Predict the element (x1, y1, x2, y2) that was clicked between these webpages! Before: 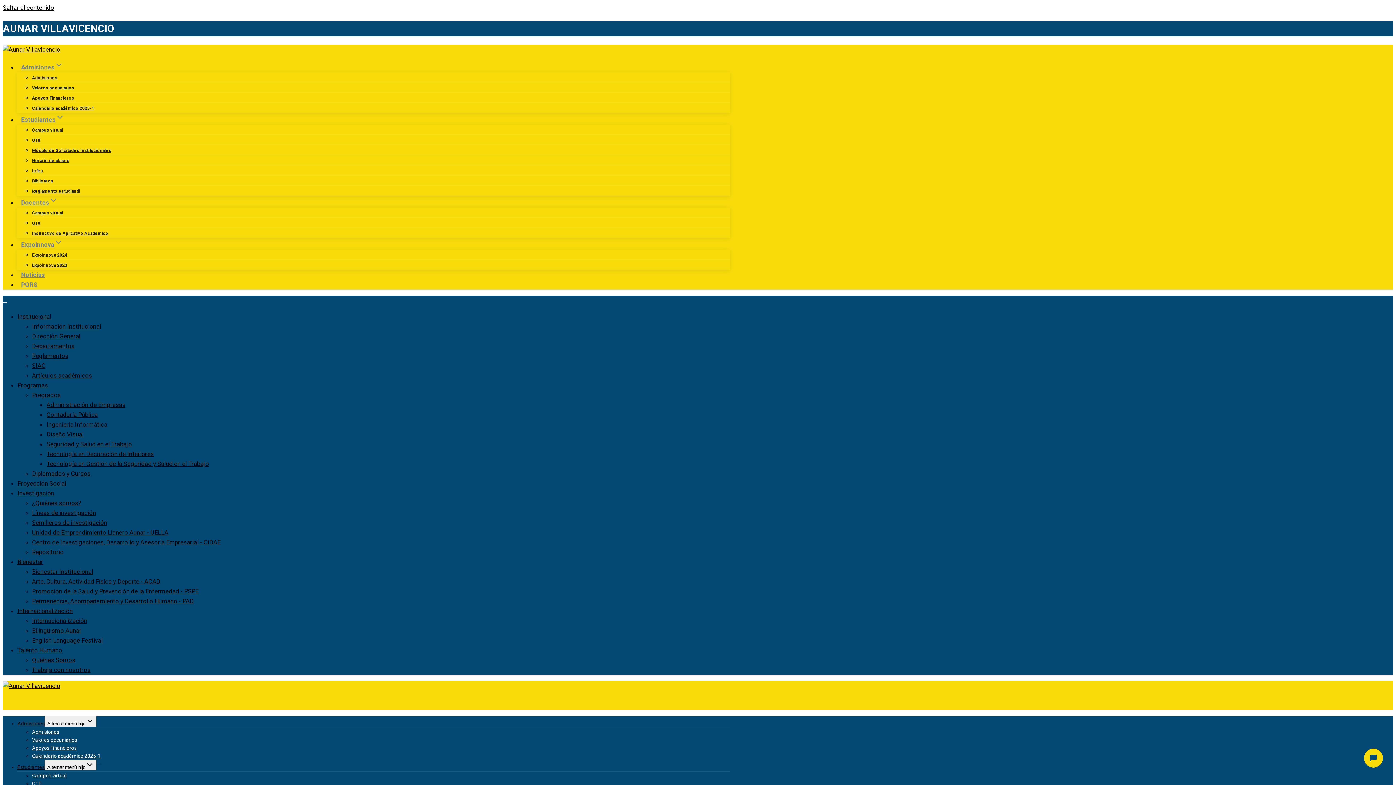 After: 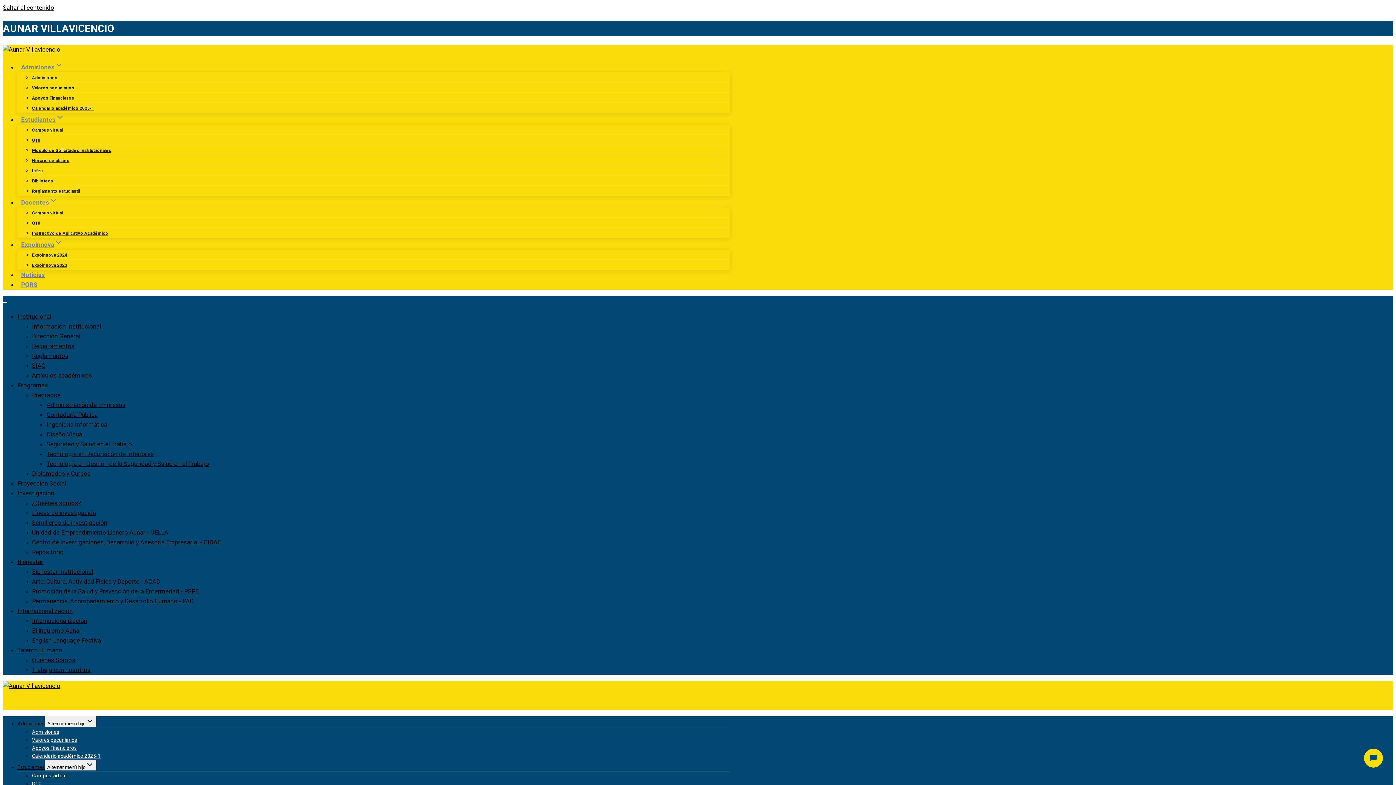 Action: label: Reglamentos bbox: (32, 352, 68, 359)